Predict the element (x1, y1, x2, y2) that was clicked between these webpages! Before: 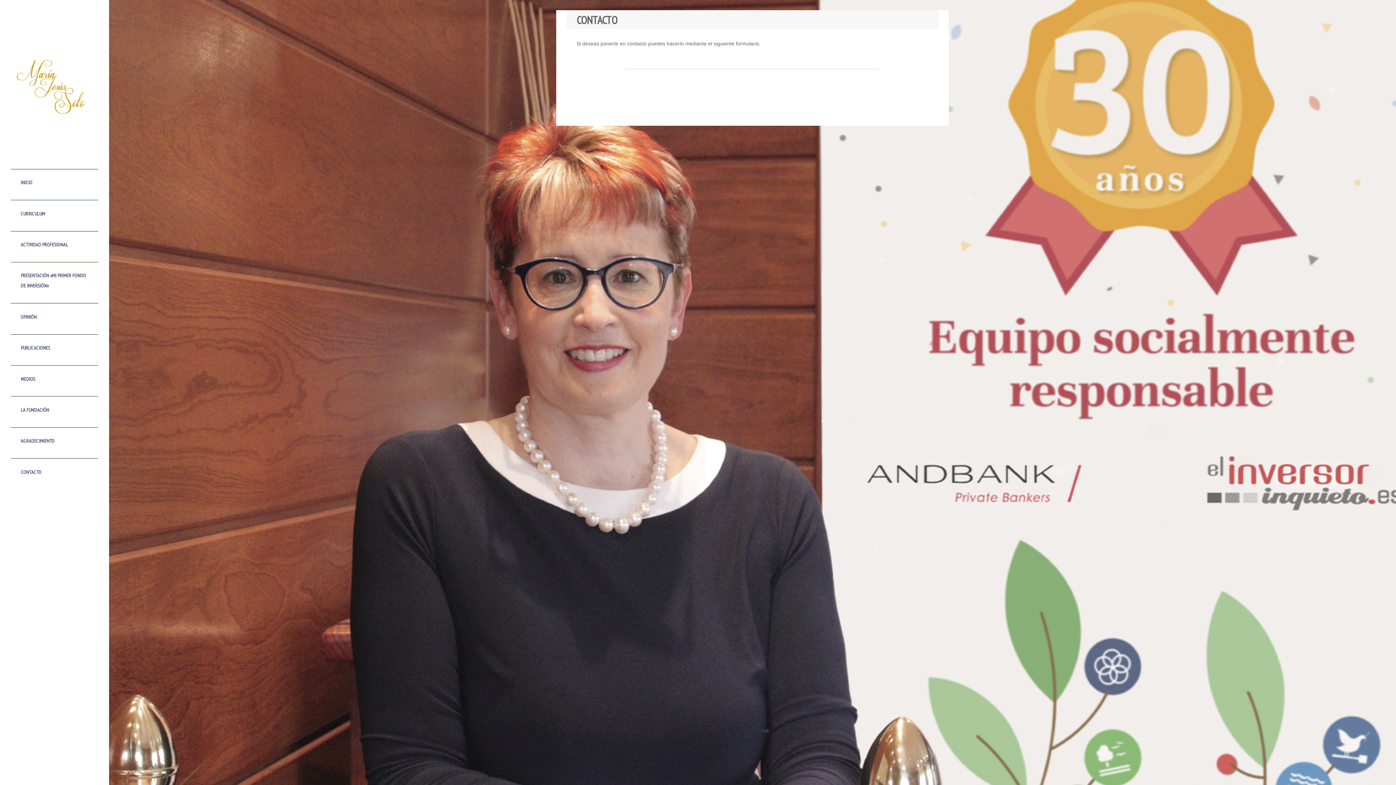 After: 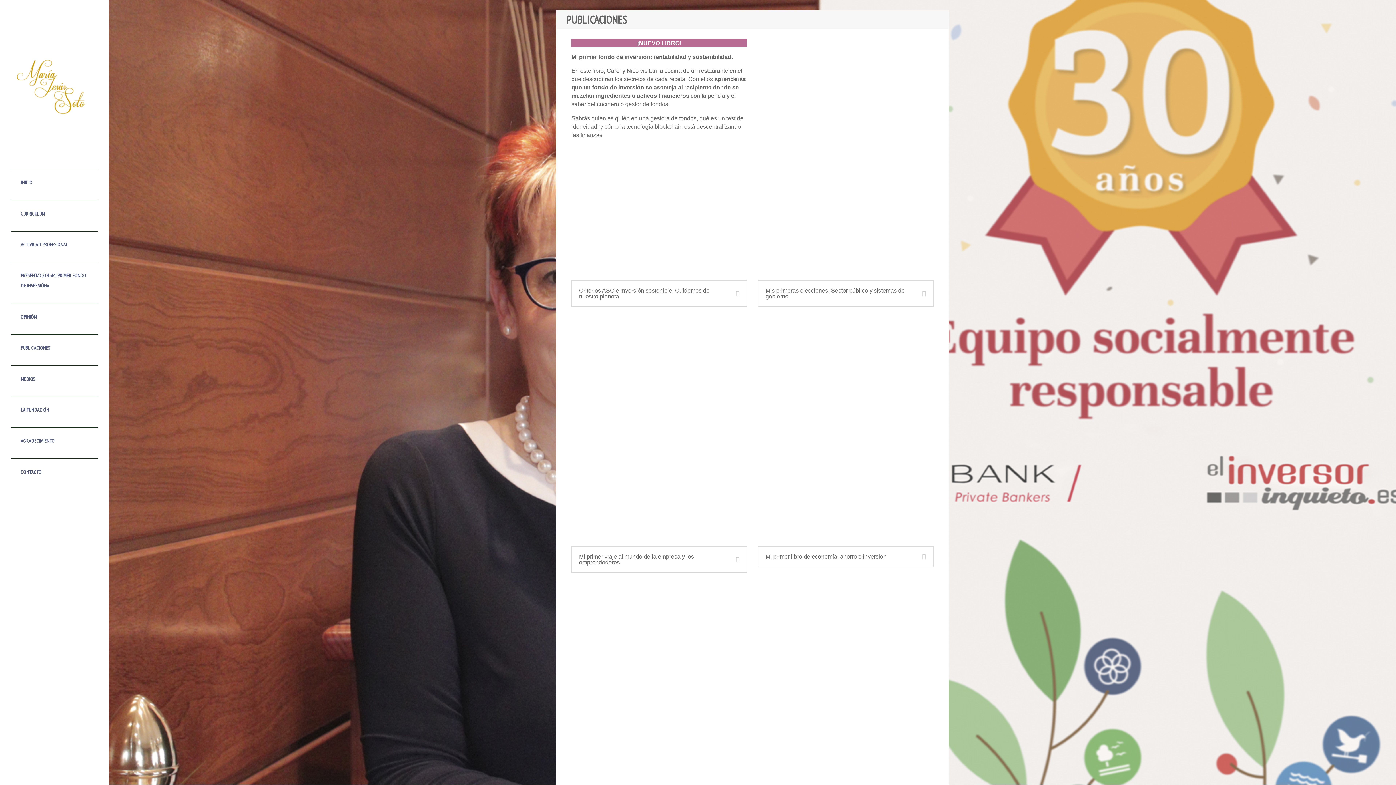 Action: bbox: (14, 334, 94, 361) label: PUBLICACIONES